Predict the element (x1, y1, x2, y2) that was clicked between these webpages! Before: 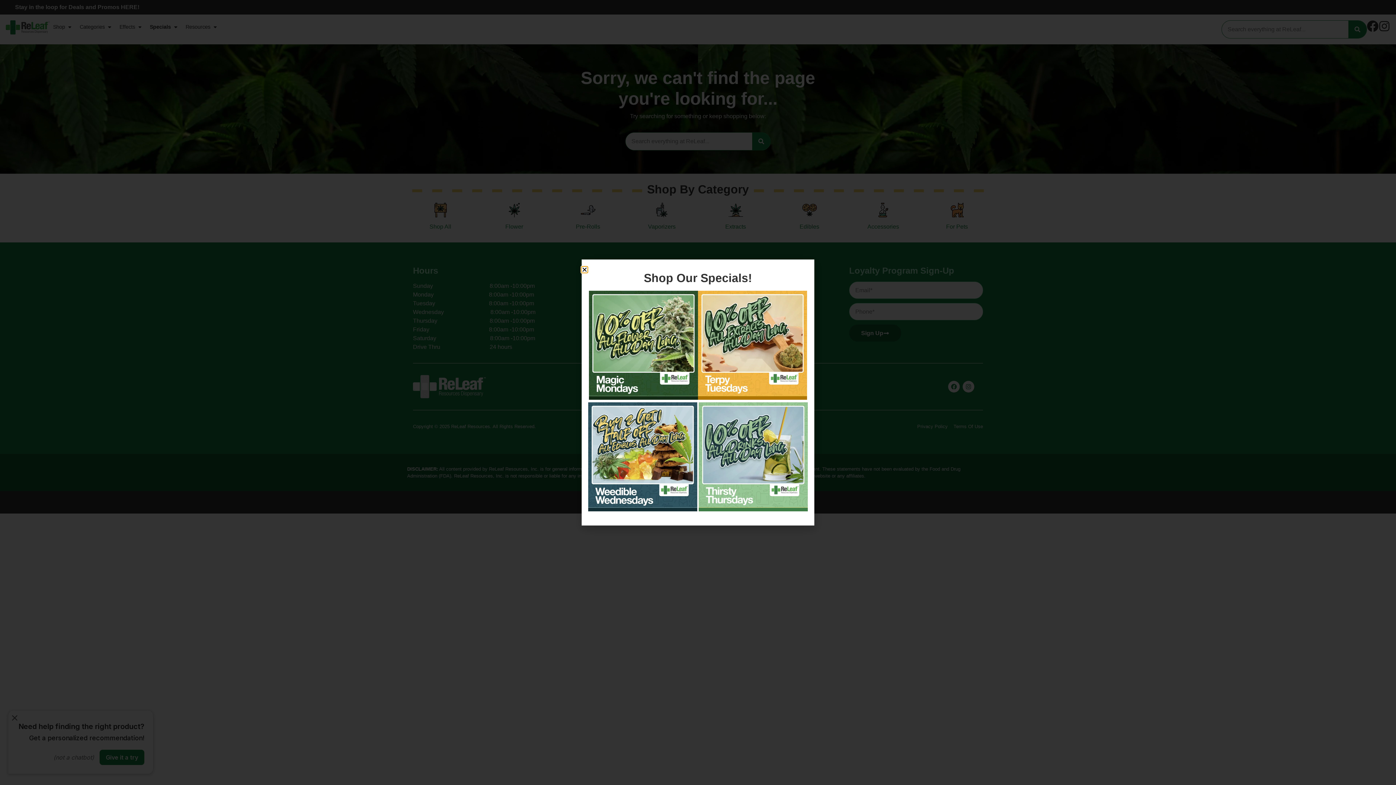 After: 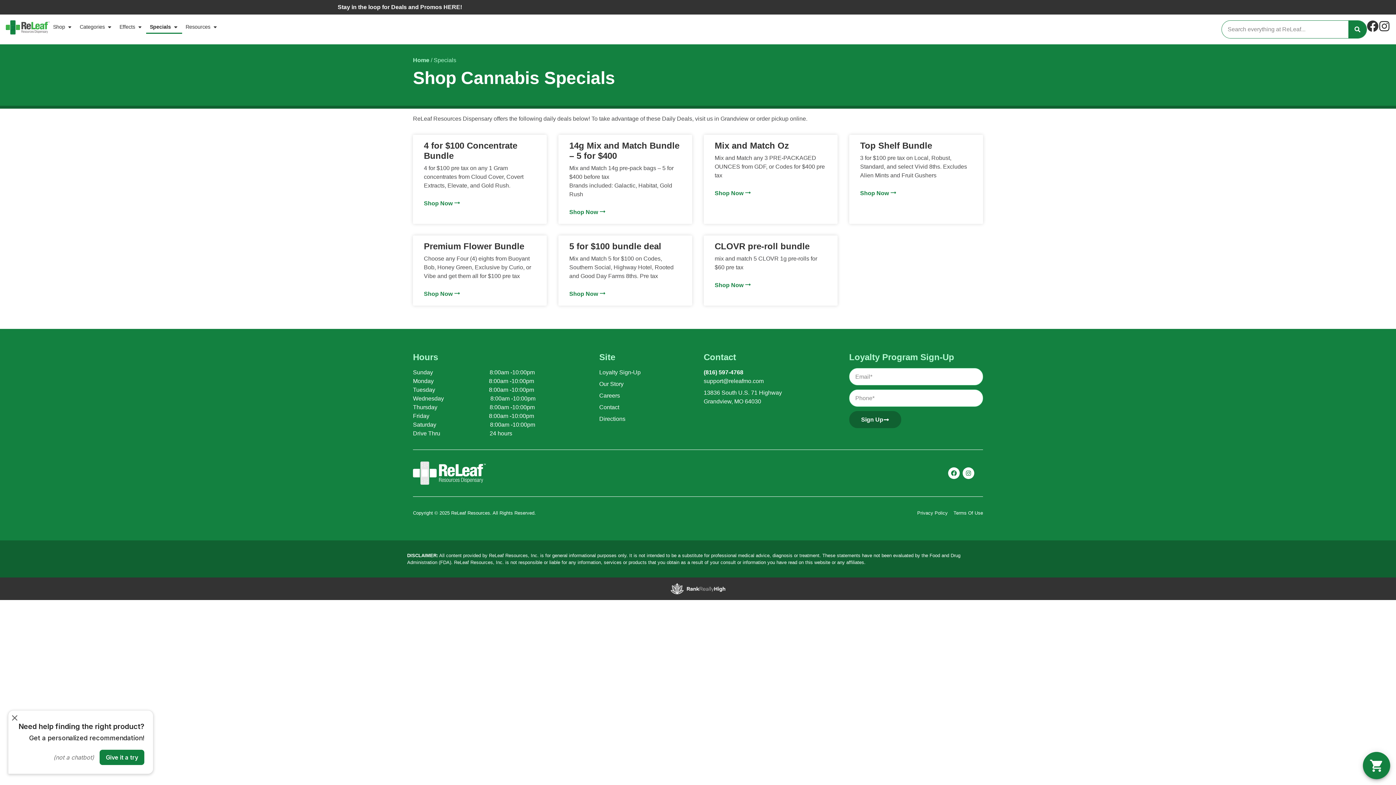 Action: bbox: (589, 394, 698, 401)